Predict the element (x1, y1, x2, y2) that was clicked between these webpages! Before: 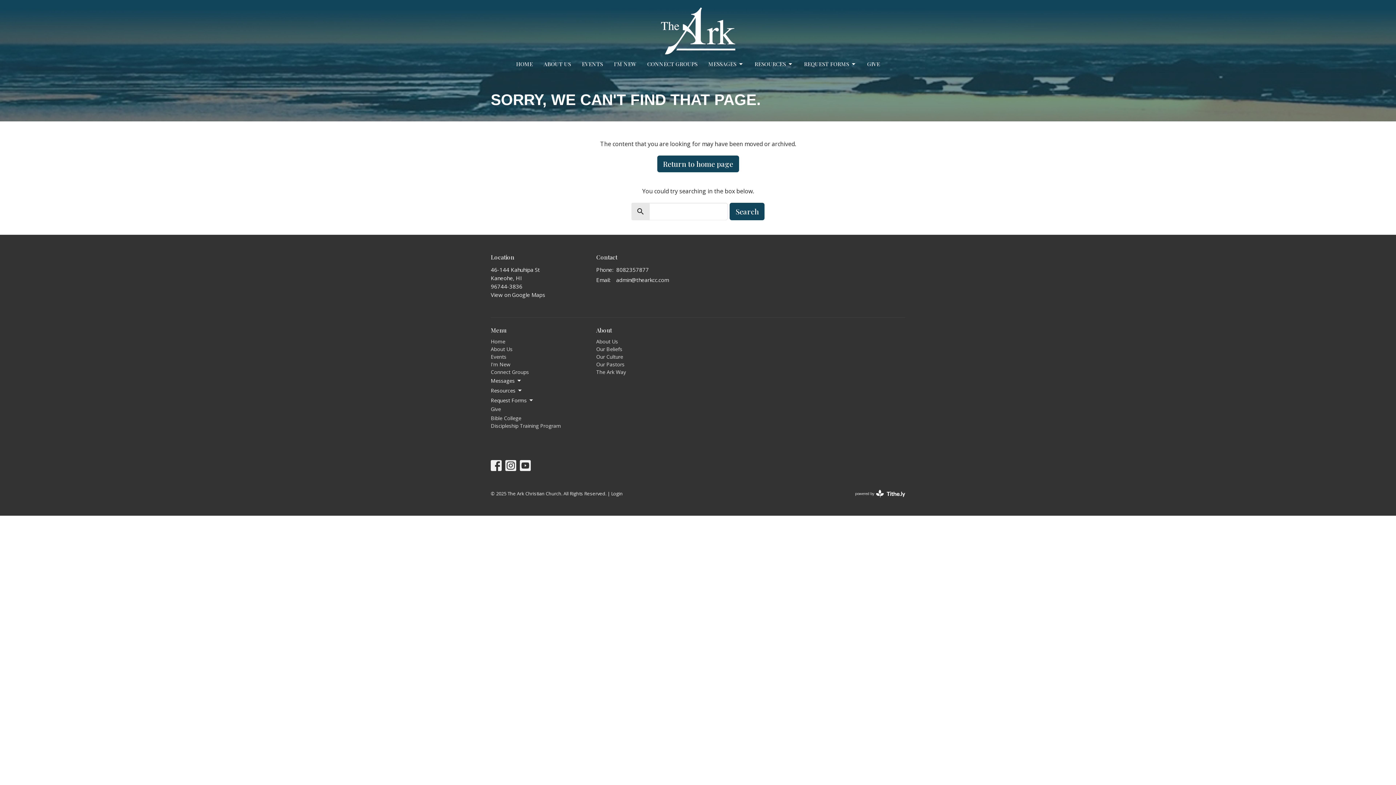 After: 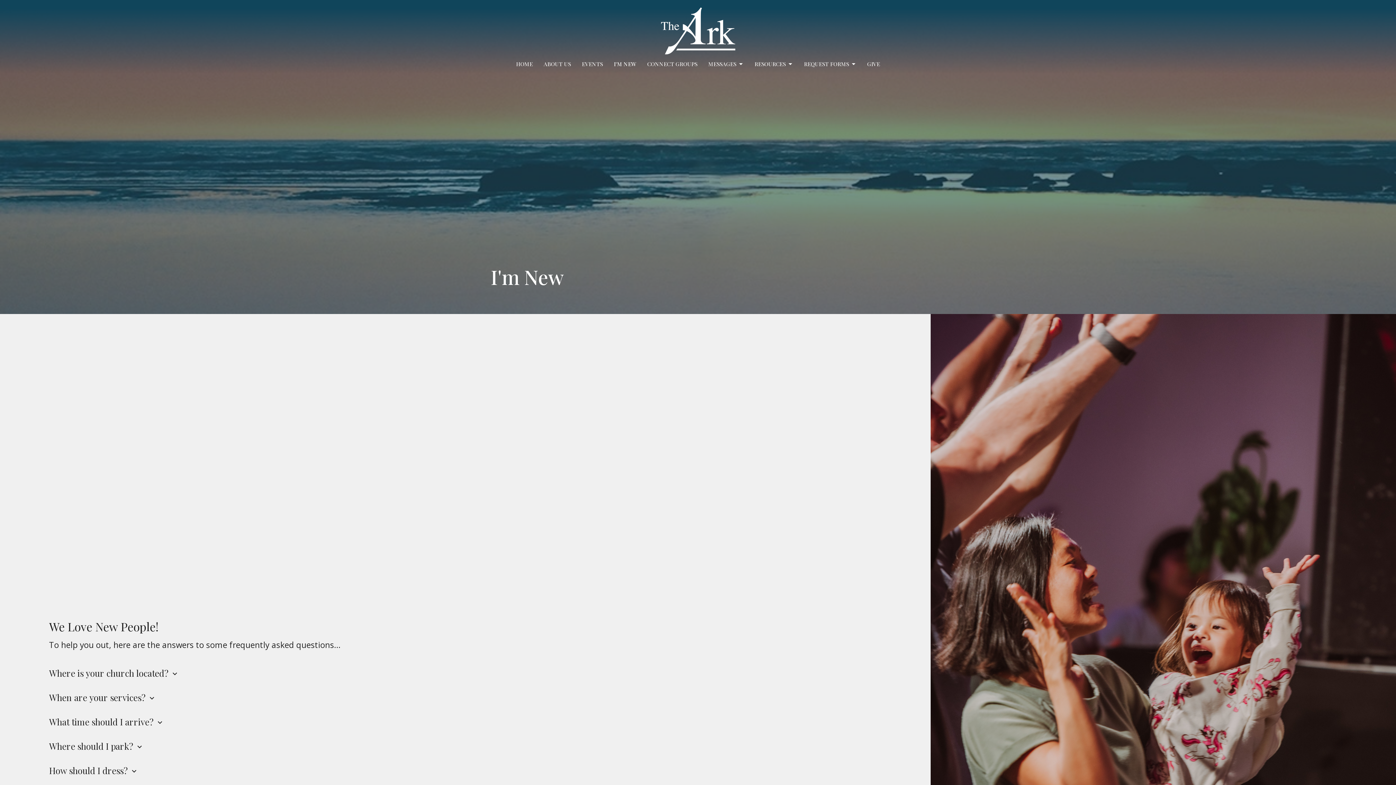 Action: bbox: (614, 58, 636, 70) label: I'M NEW